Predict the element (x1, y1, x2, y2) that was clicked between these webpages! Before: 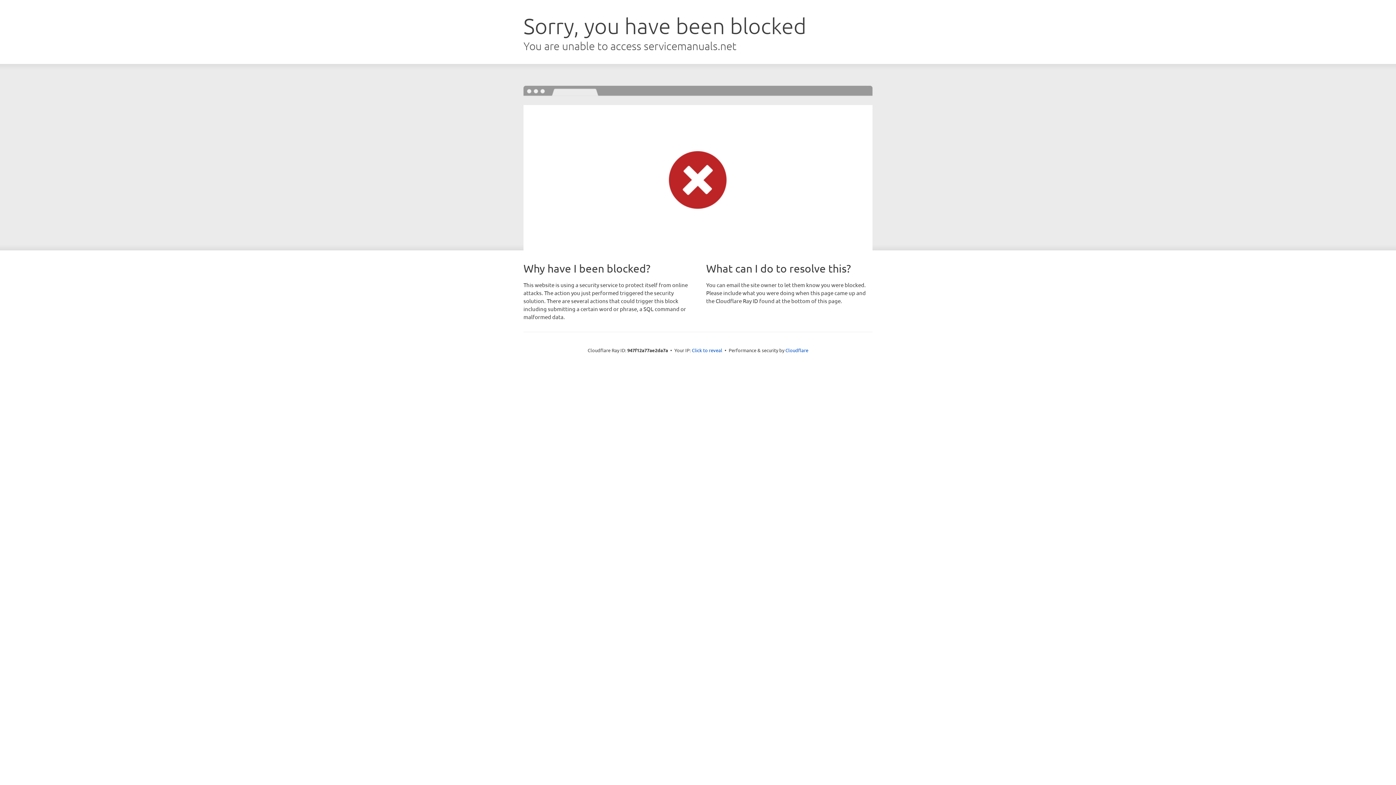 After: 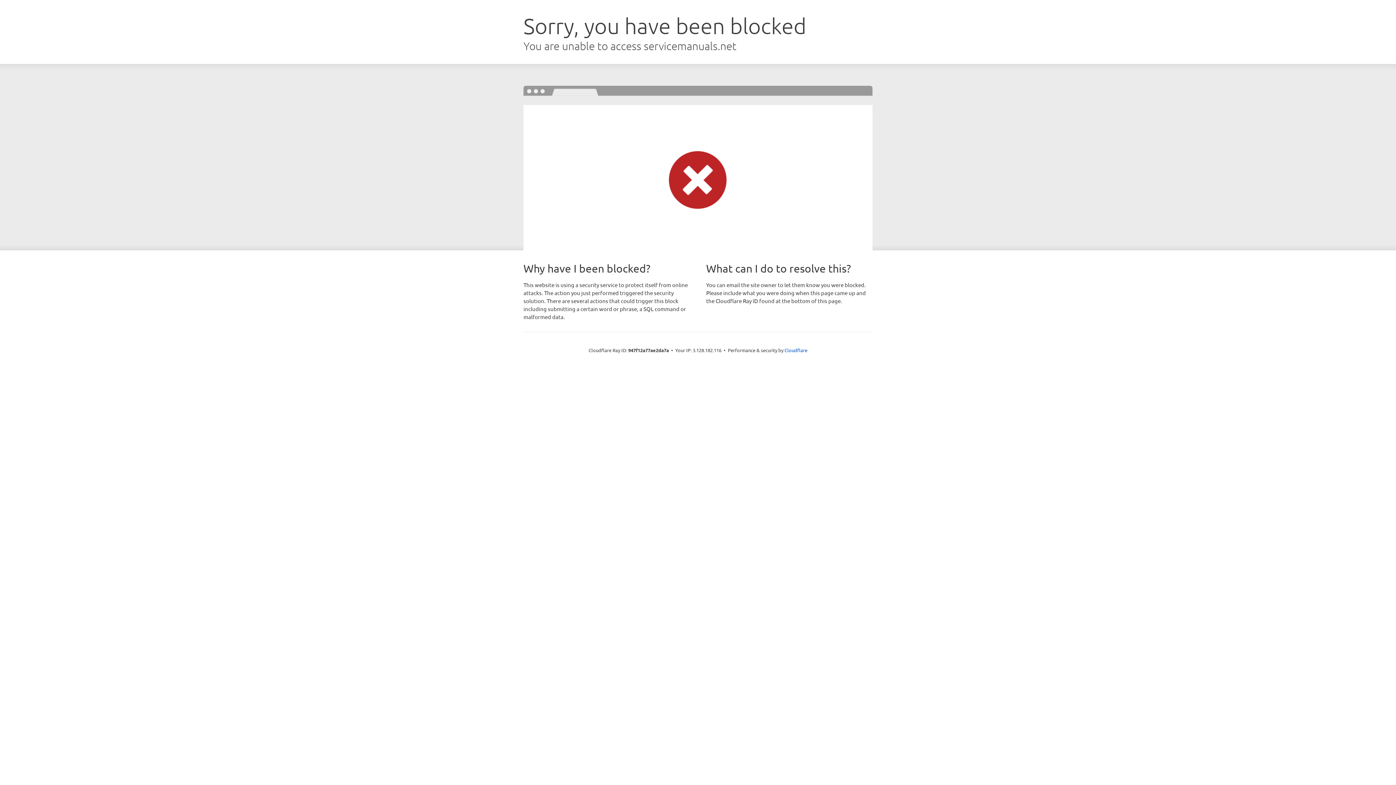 Action: bbox: (692, 346, 722, 353) label: Click to reveal